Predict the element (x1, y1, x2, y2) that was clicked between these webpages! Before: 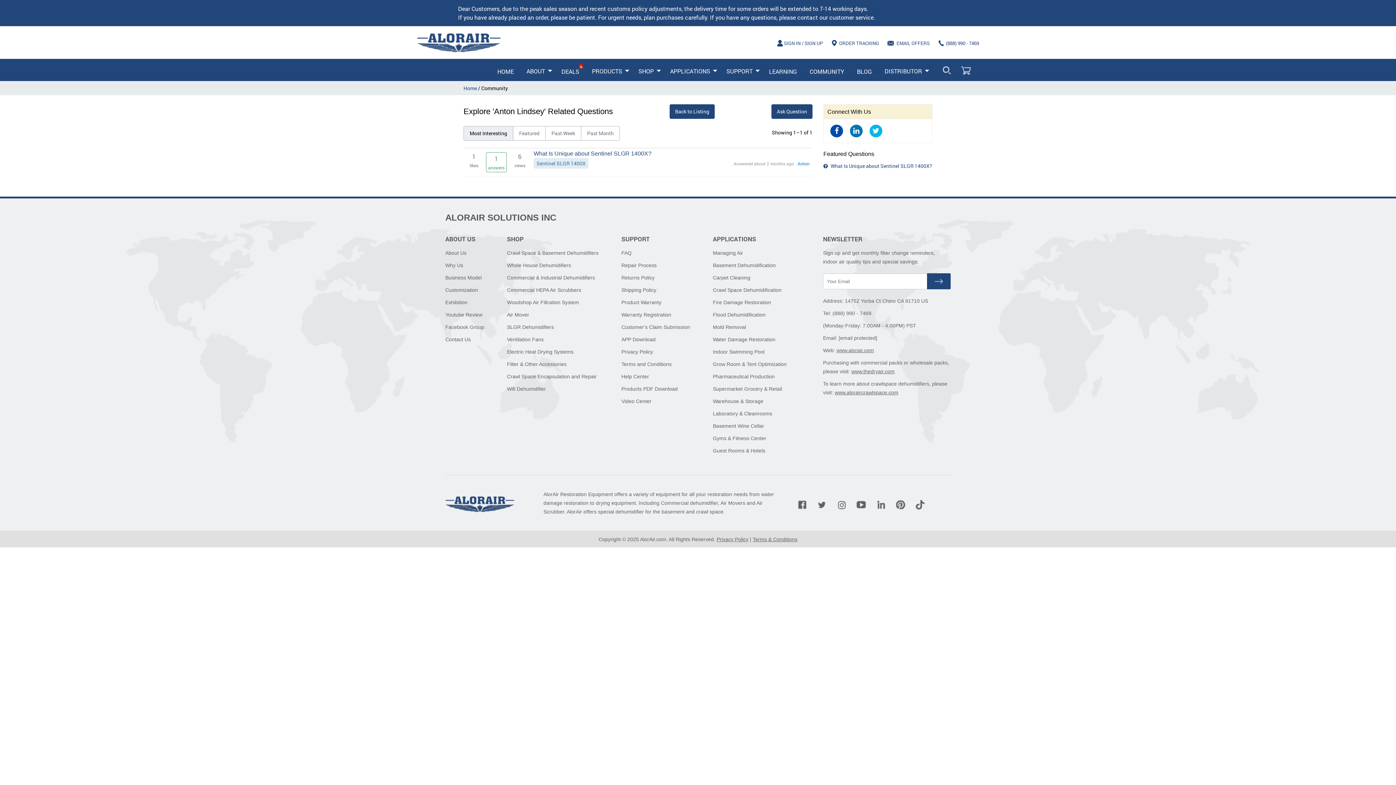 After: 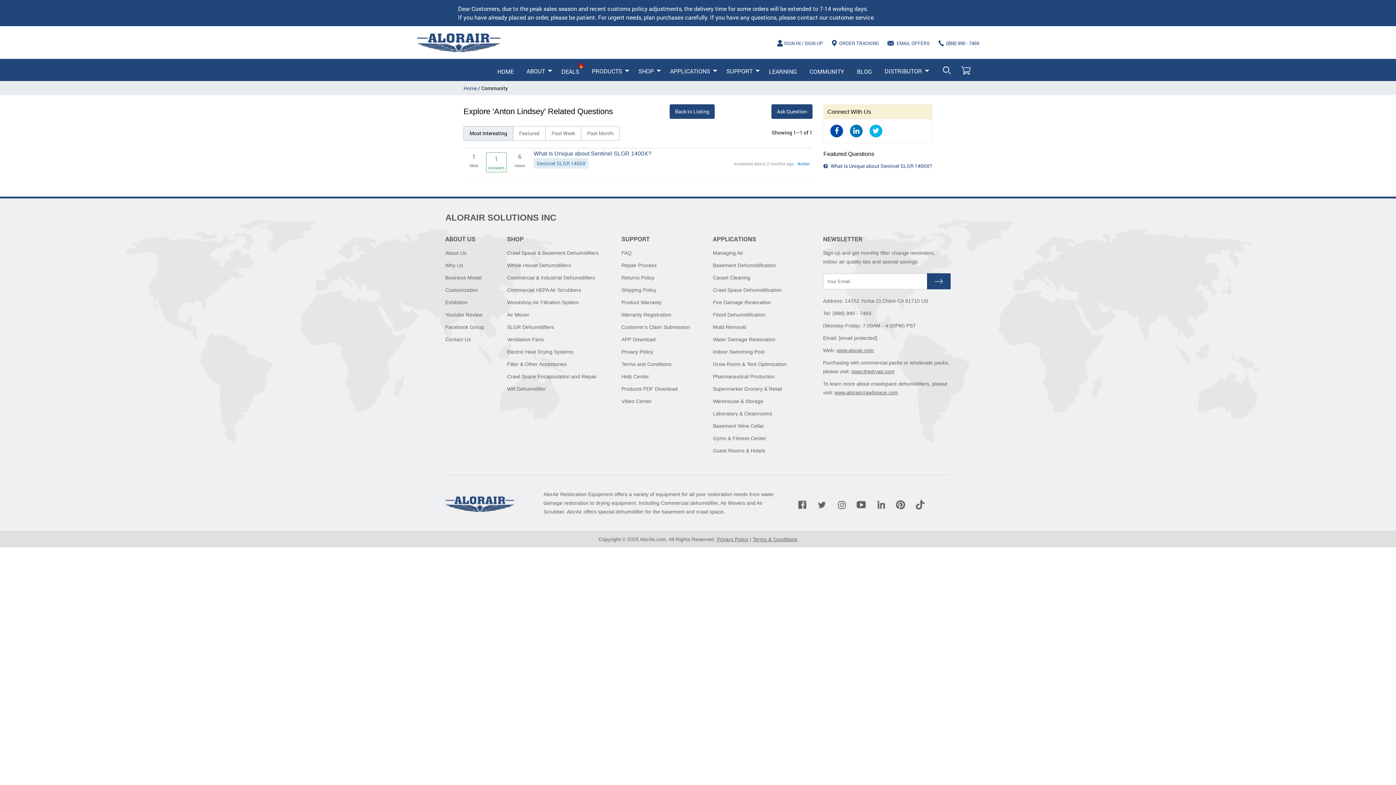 Action: bbox: (869, 124, 882, 137)